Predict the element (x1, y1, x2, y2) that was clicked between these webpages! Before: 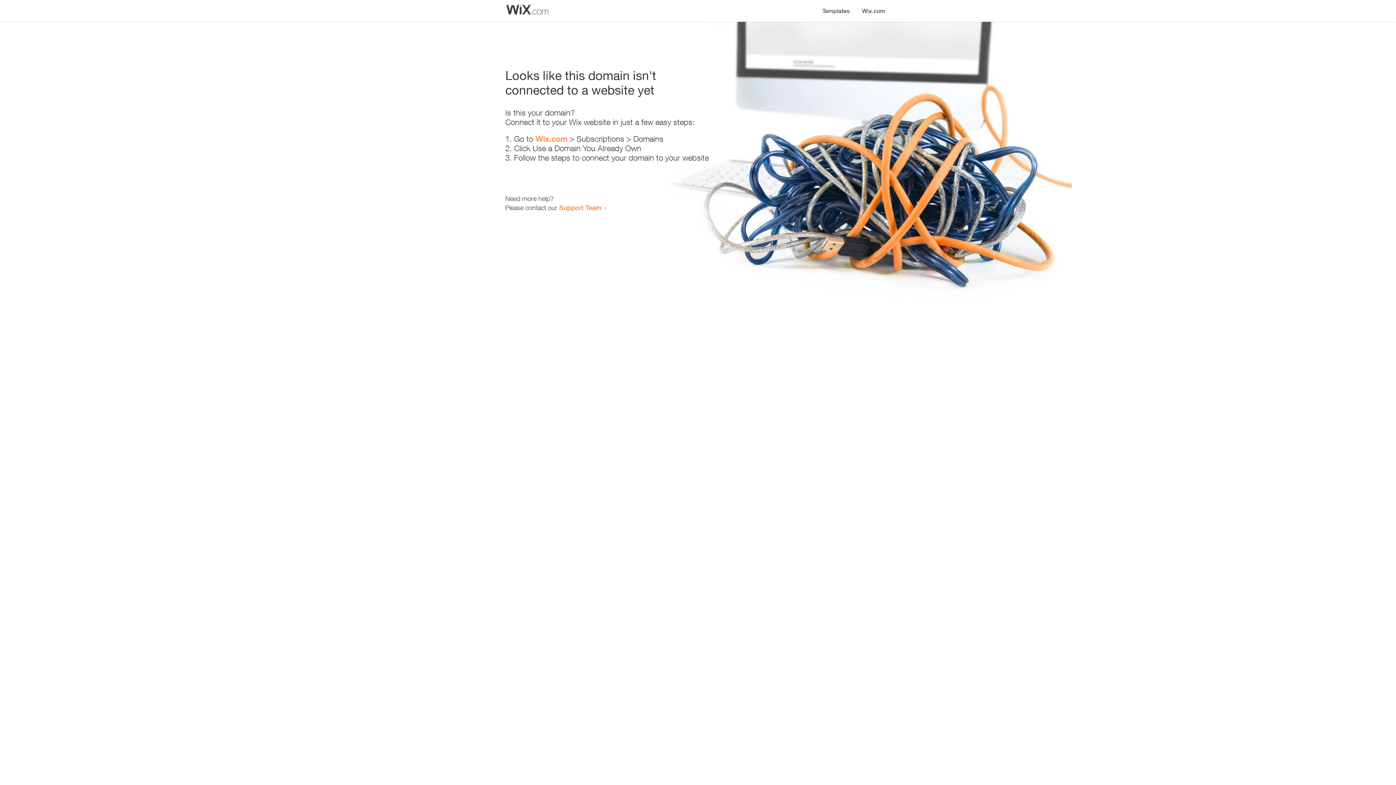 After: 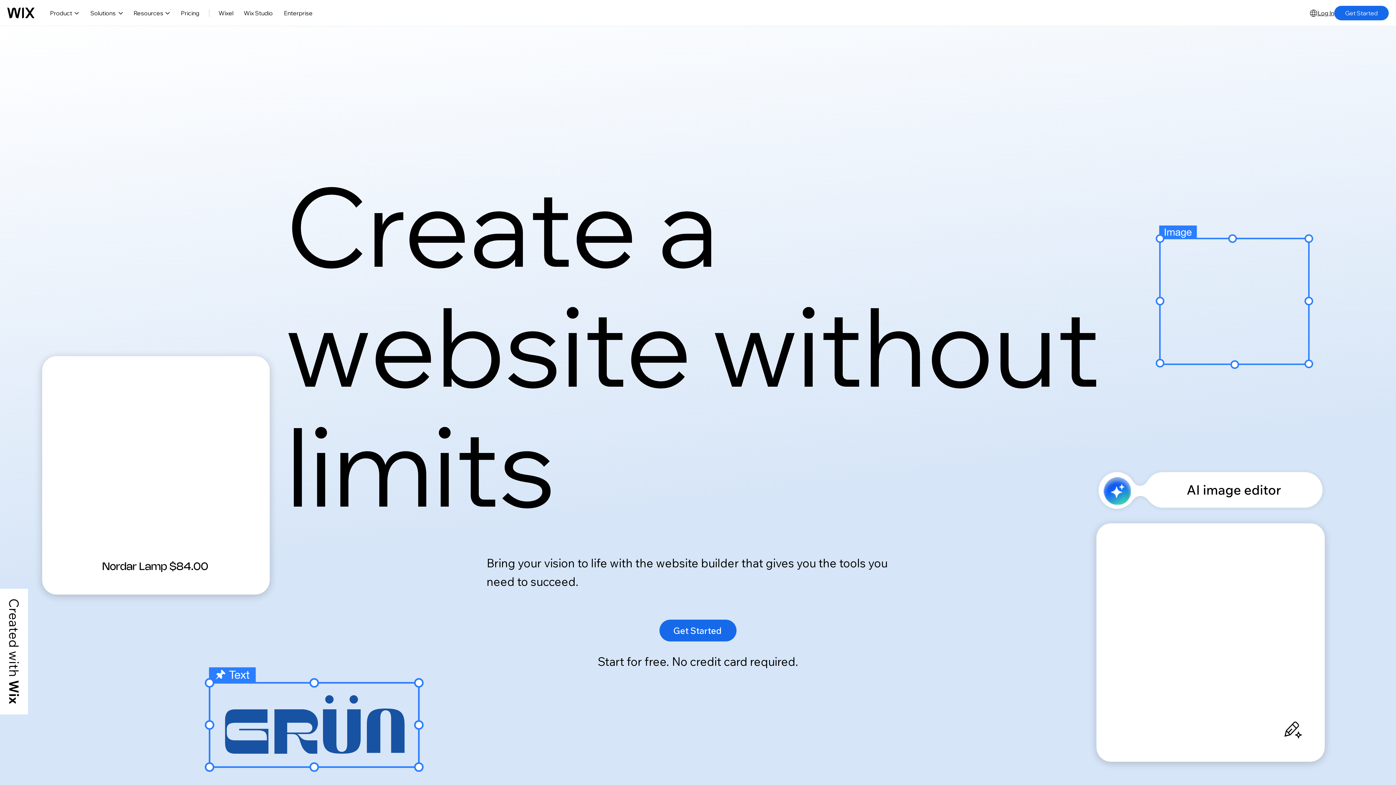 Action: bbox: (856, 0, 890, 14) label: Wix.com